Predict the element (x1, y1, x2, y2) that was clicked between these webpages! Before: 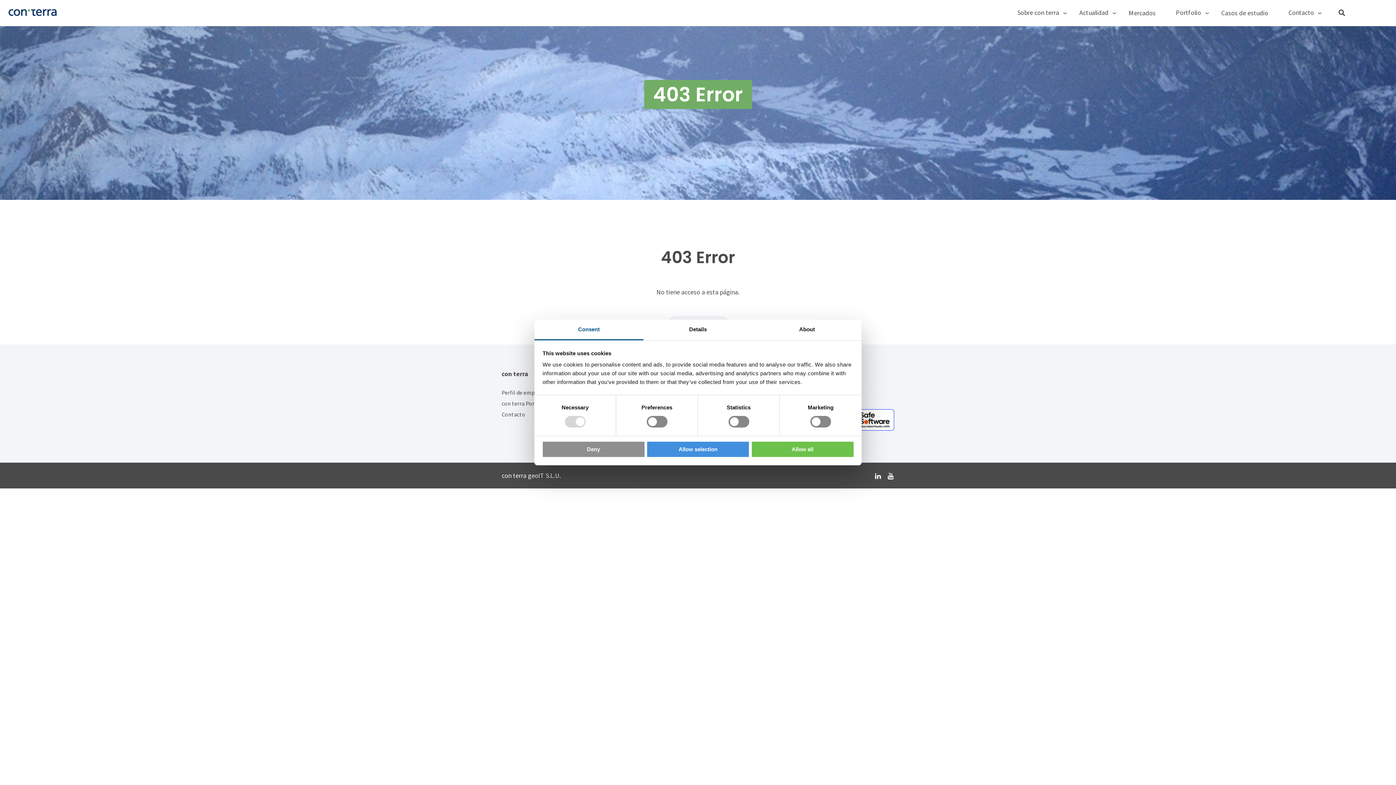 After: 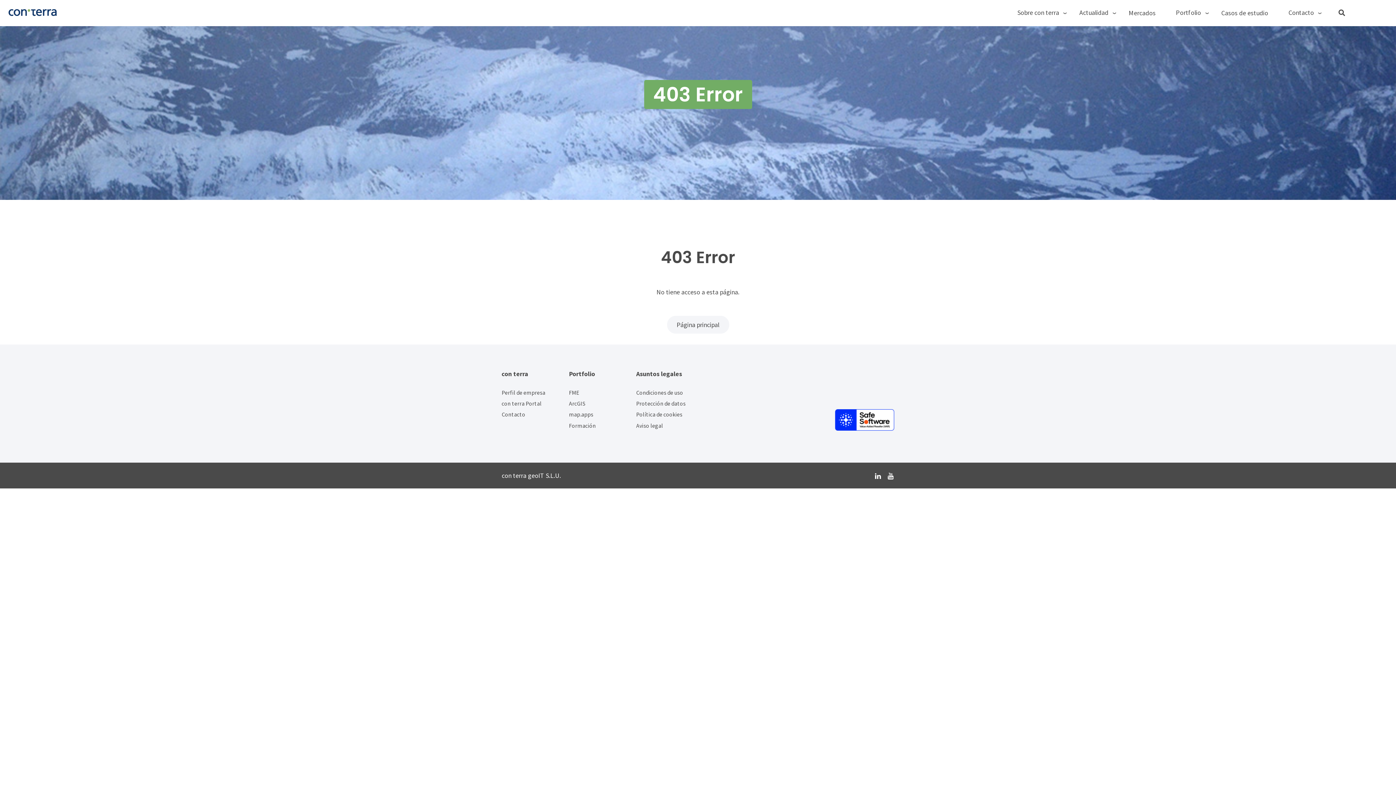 Action: bbox: (542, 441, 644, 457) label: Deny